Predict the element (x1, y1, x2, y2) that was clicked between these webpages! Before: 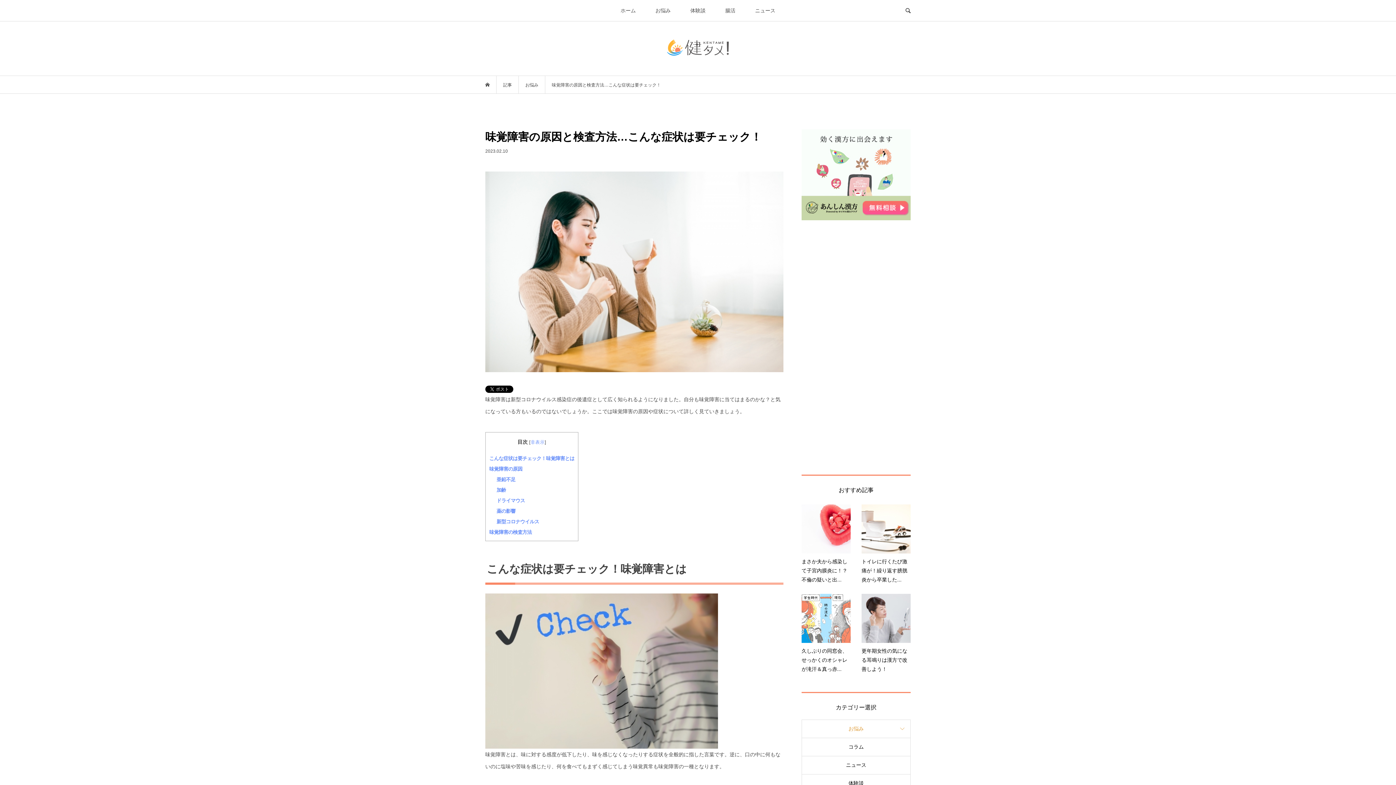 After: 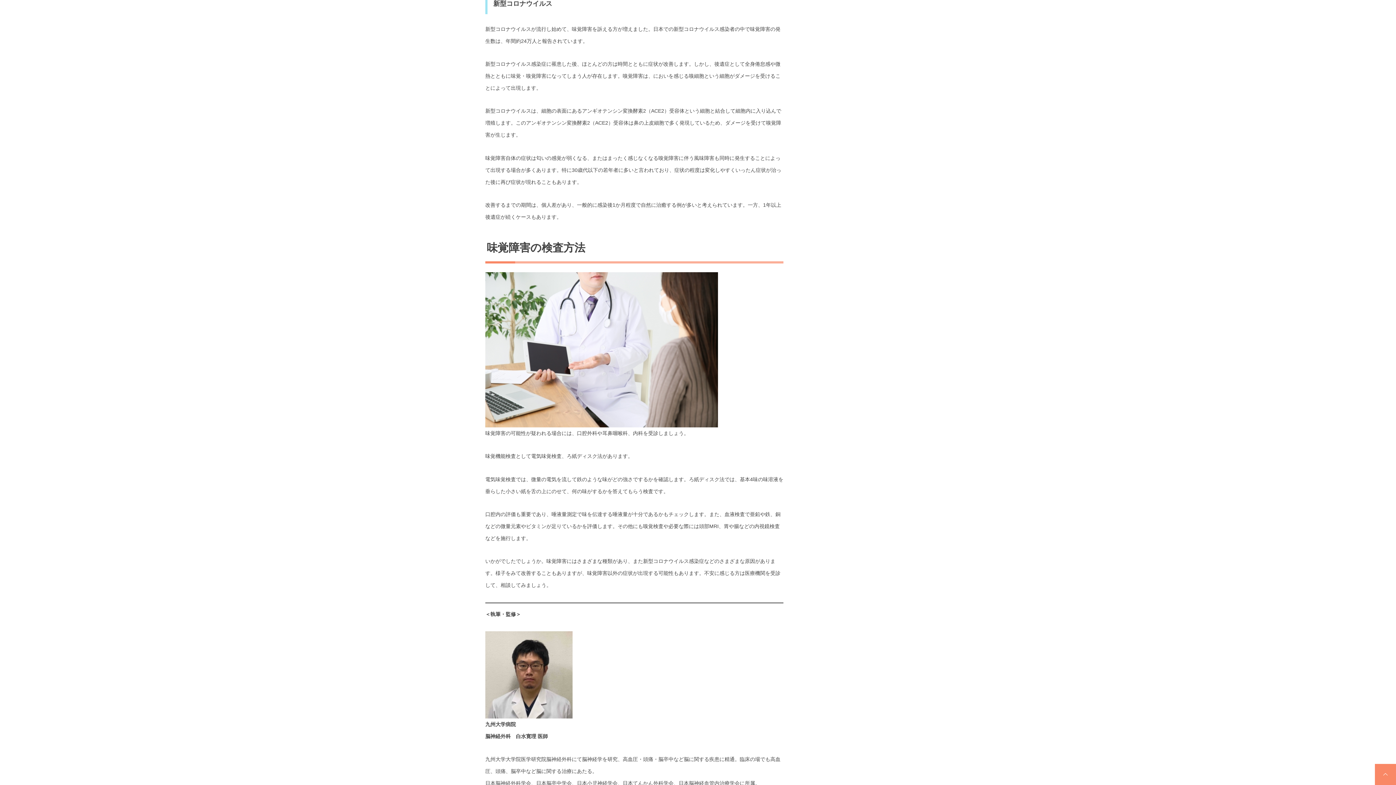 Action: label: 新型コロナウイルス bbox: (496, 519, 539, 524)